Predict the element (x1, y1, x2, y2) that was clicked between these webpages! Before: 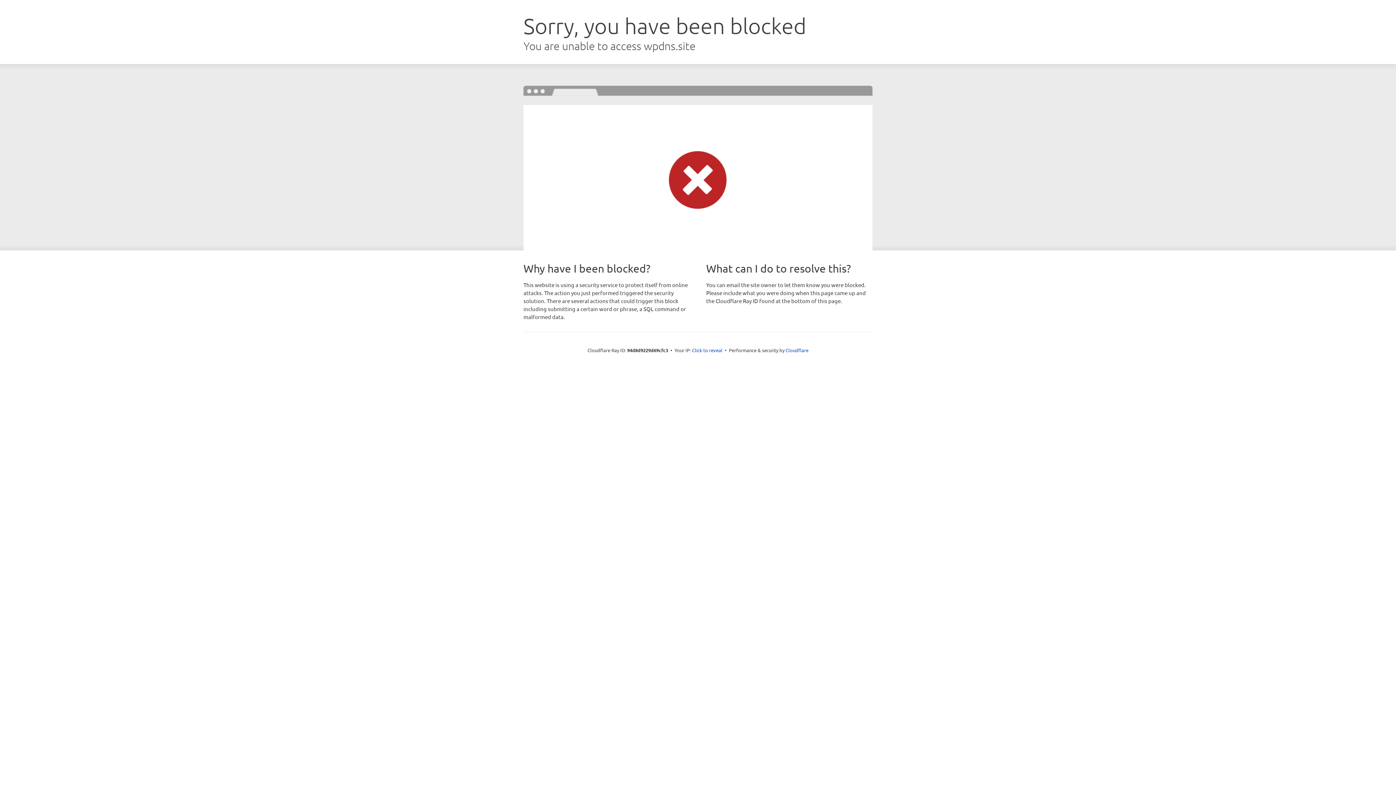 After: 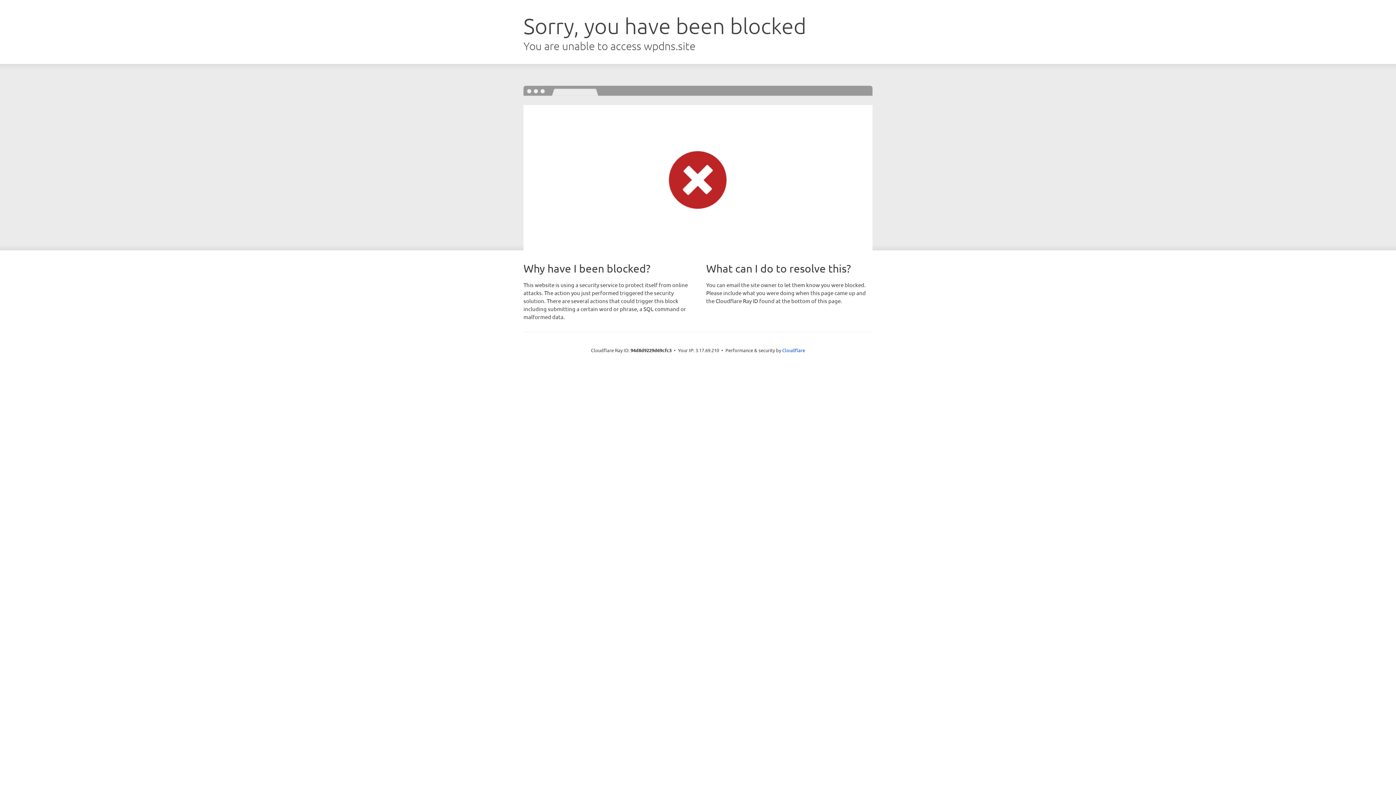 Action: bbox: (692, 346, 722, 353) label: Click to reveal